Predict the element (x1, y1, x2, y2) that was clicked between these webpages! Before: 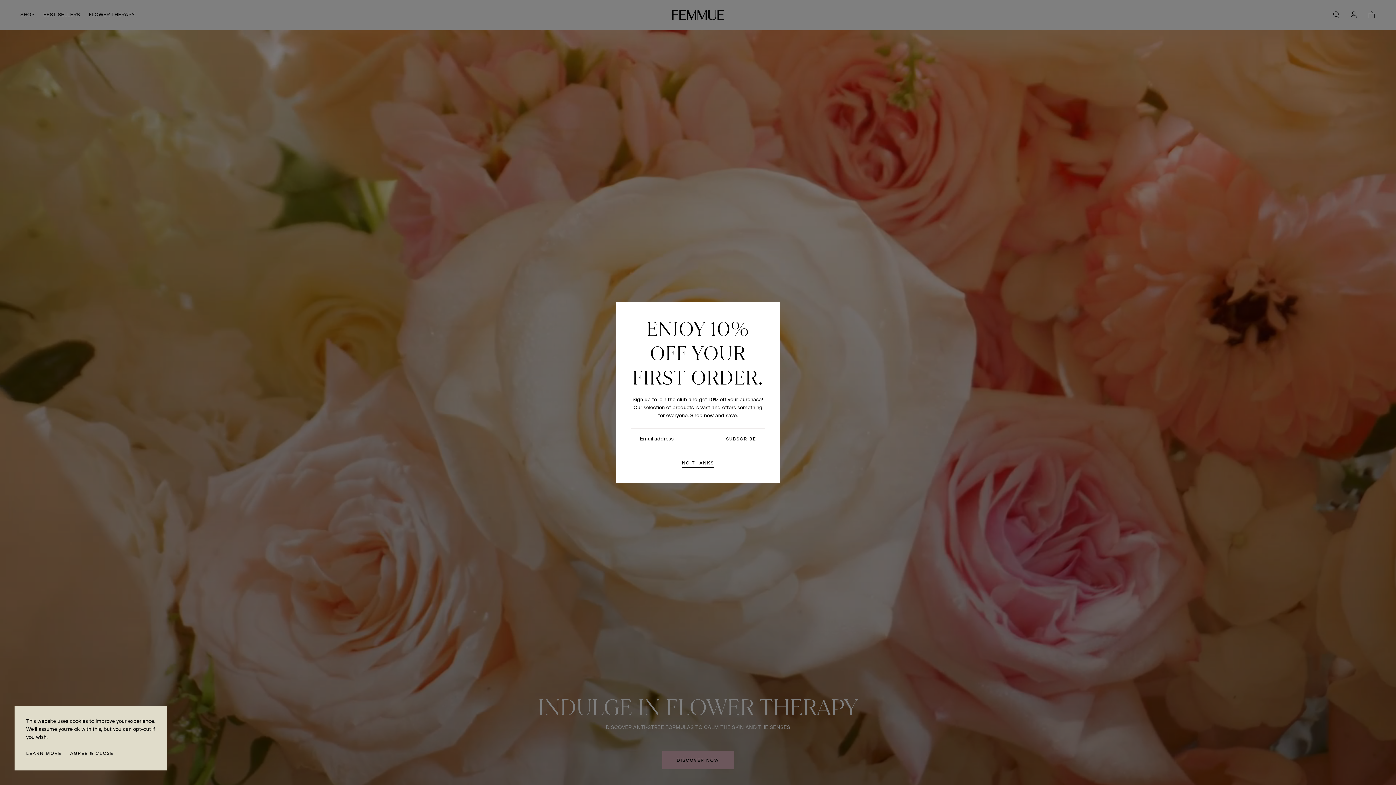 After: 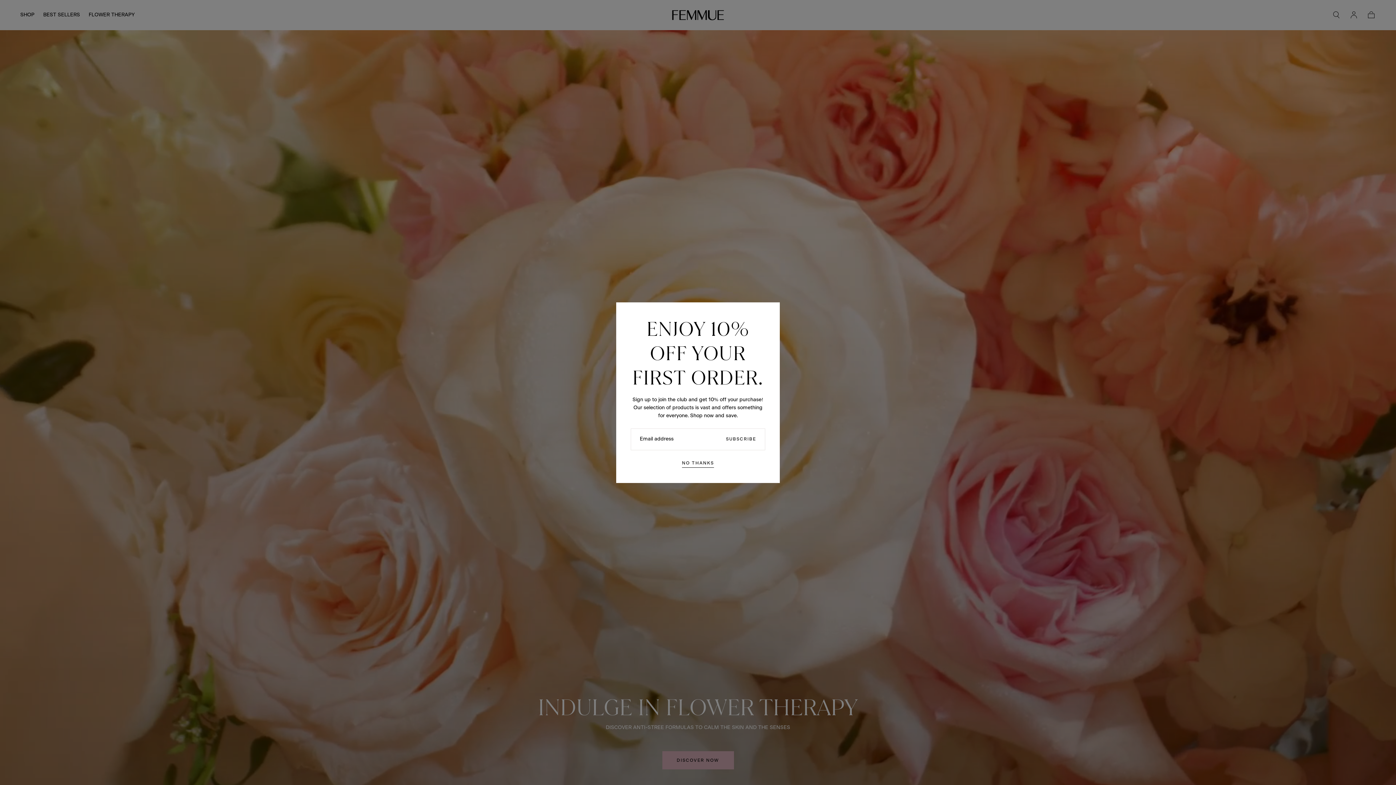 Action: label: AGREE & CLOSE bbox: (70, 750, 113, 759)